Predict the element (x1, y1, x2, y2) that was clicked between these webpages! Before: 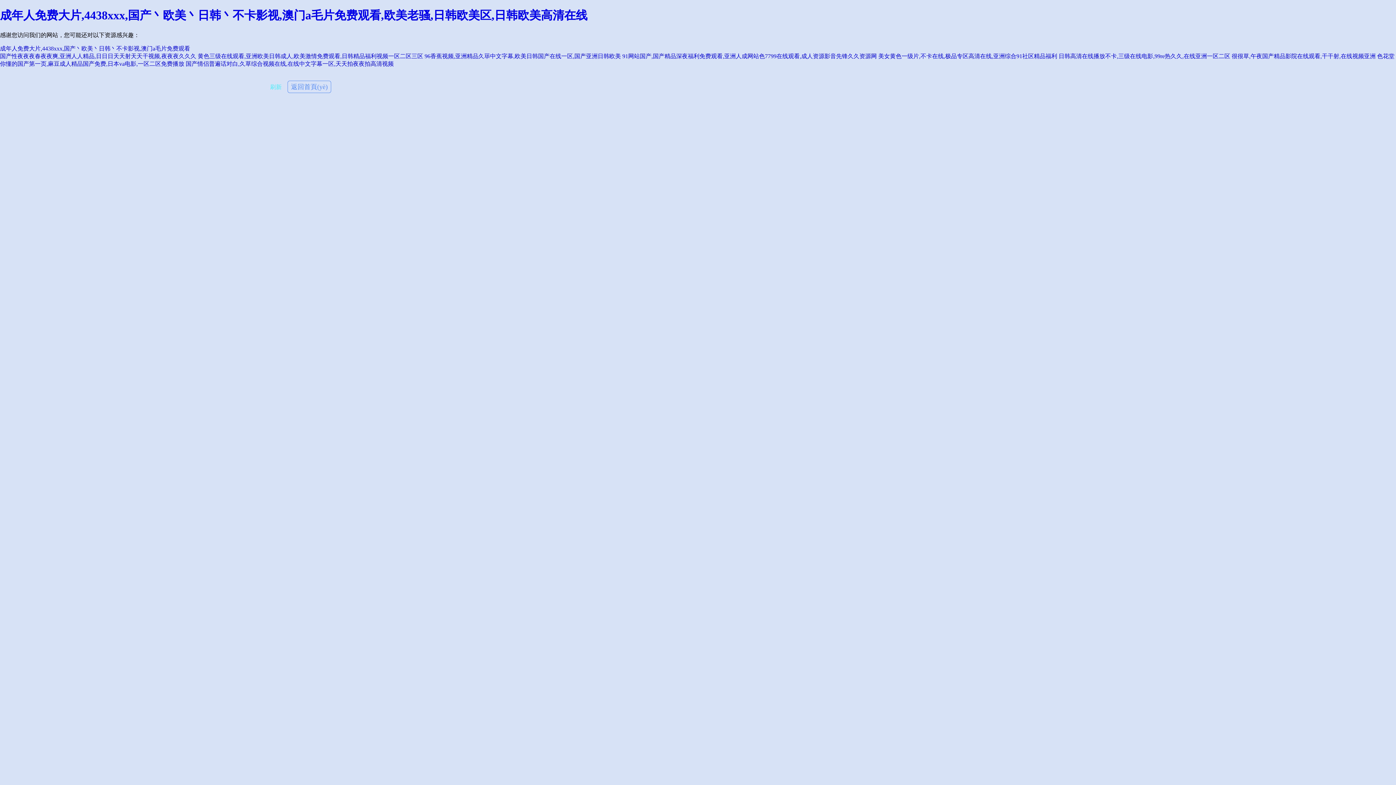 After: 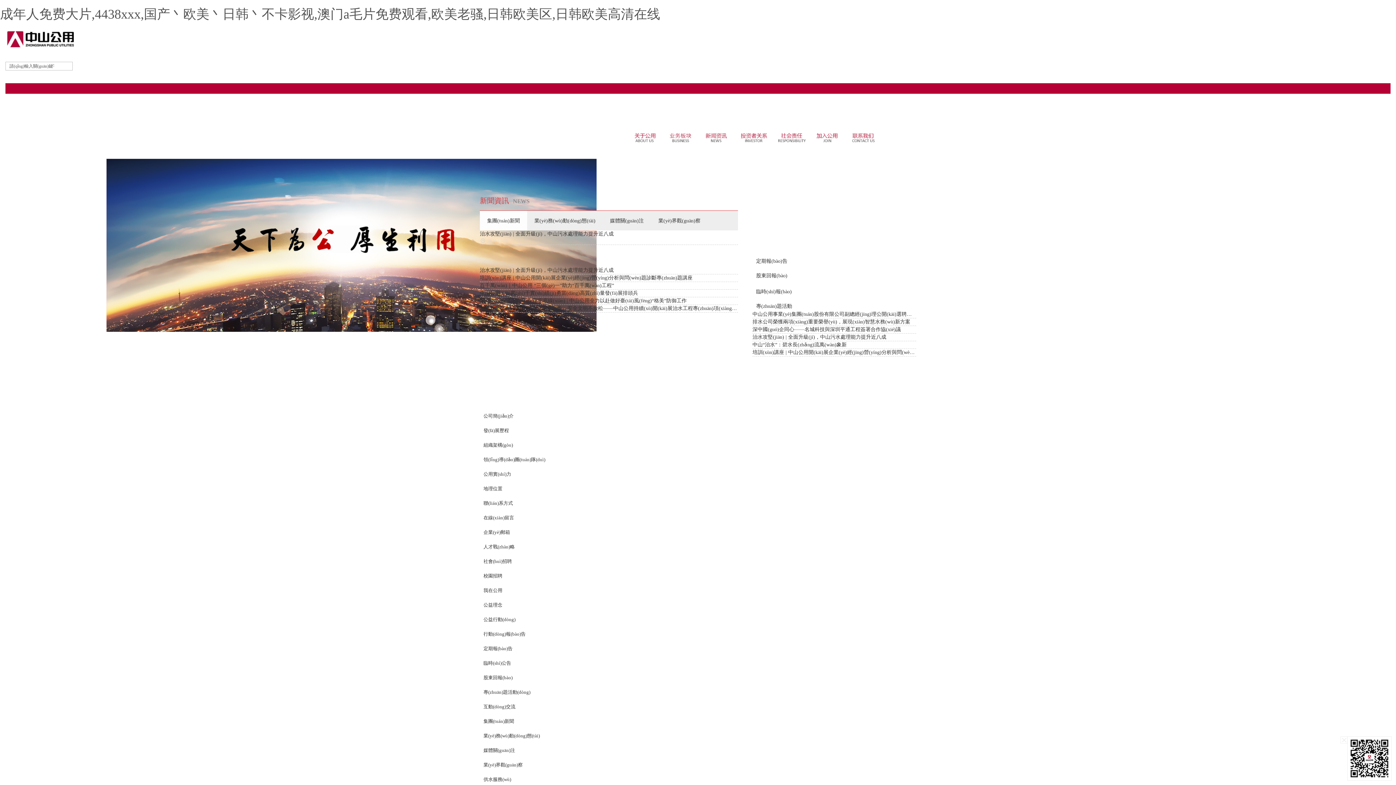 Action: label: 返回首頁(yè) bbox: (287, 80, 331, 93)